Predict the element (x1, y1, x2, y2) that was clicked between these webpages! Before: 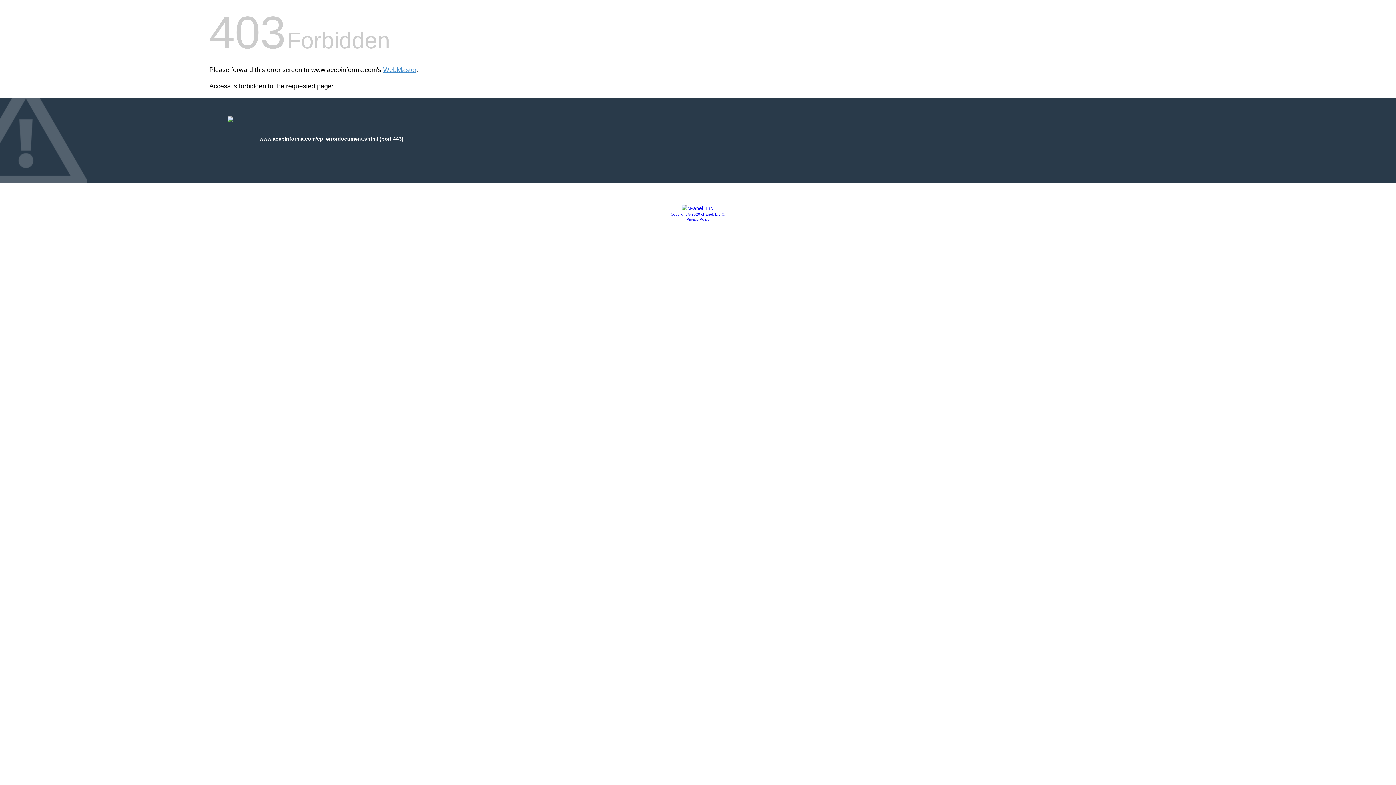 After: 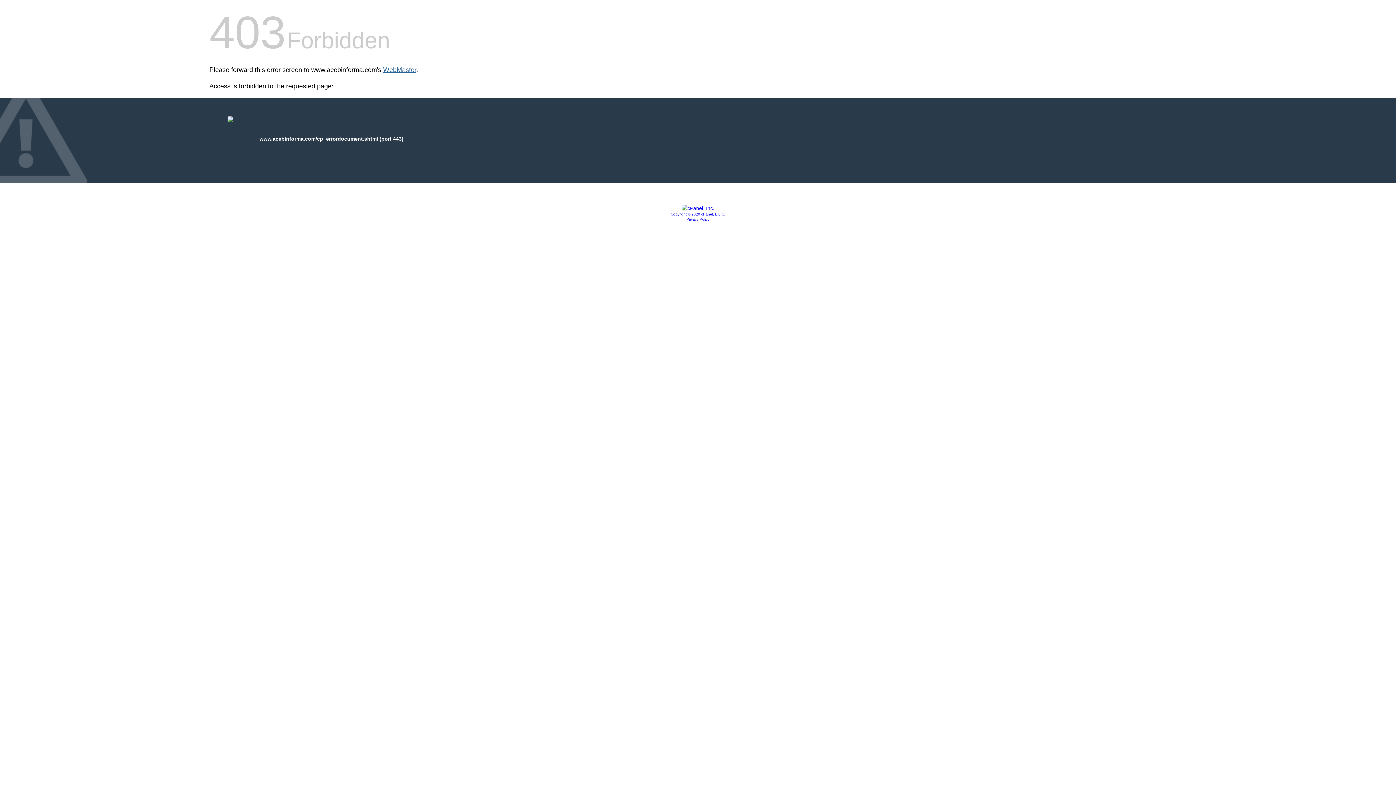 Action: bbox: (383, 66, 416, 73) label: WebMaster